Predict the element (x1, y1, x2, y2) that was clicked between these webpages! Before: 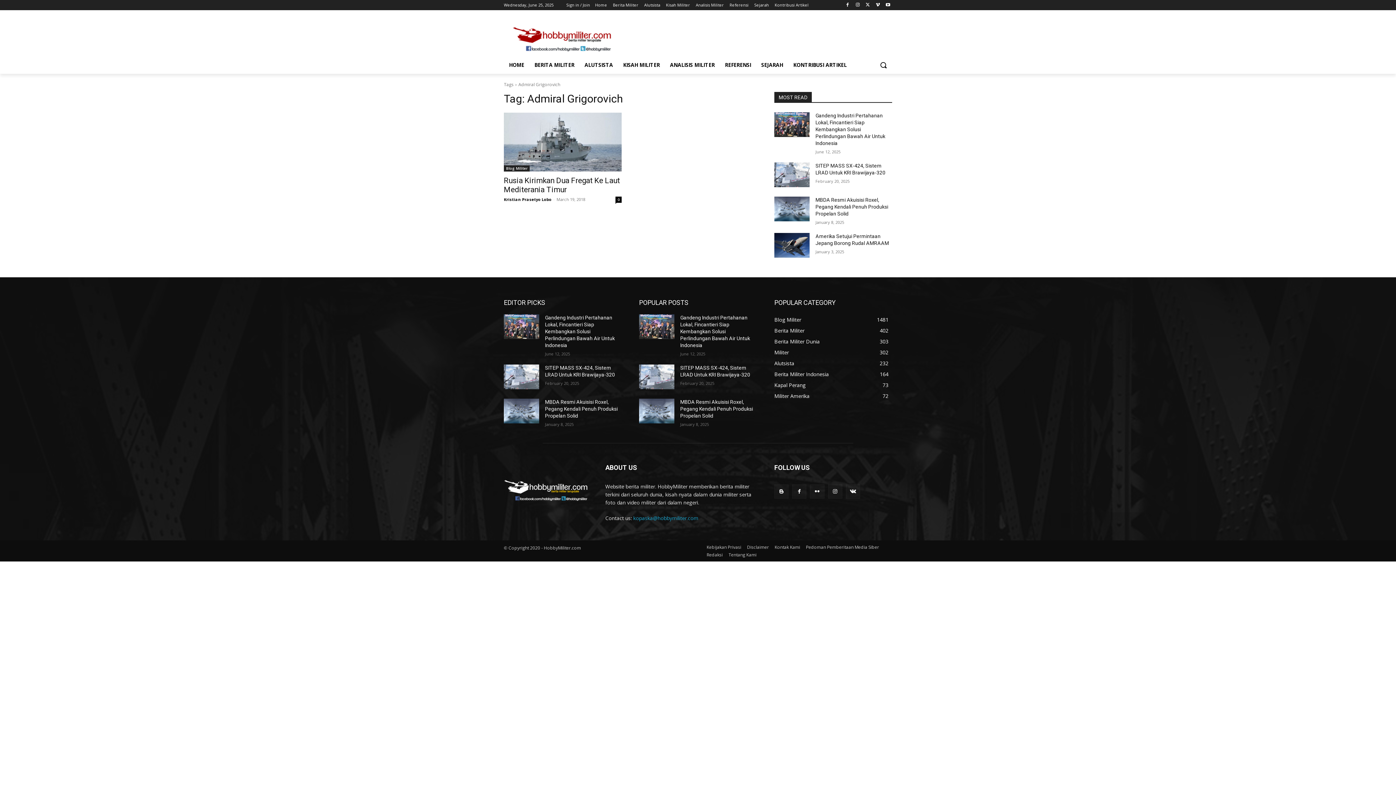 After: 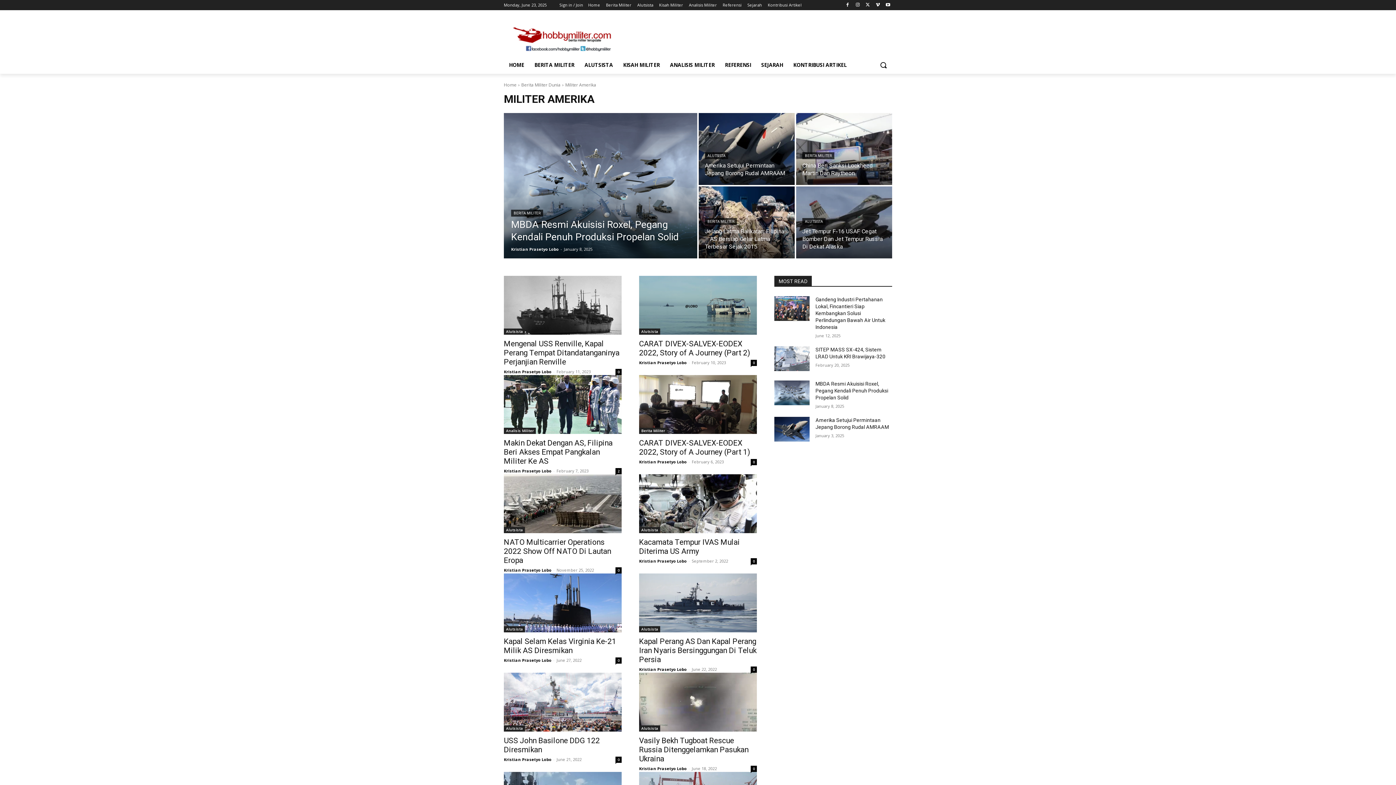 Action: label: Militer Amerika
72 bbox: (774, 392, 809, 399)